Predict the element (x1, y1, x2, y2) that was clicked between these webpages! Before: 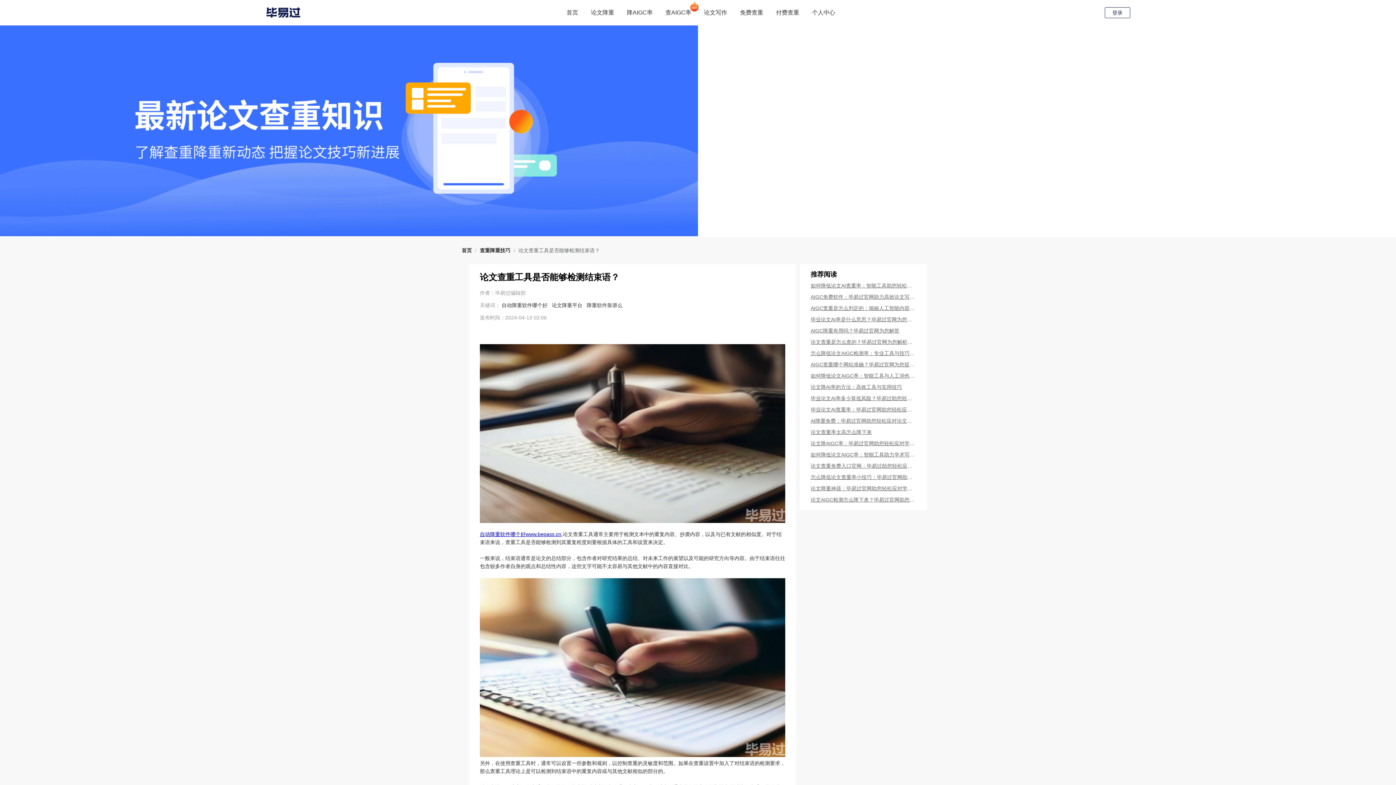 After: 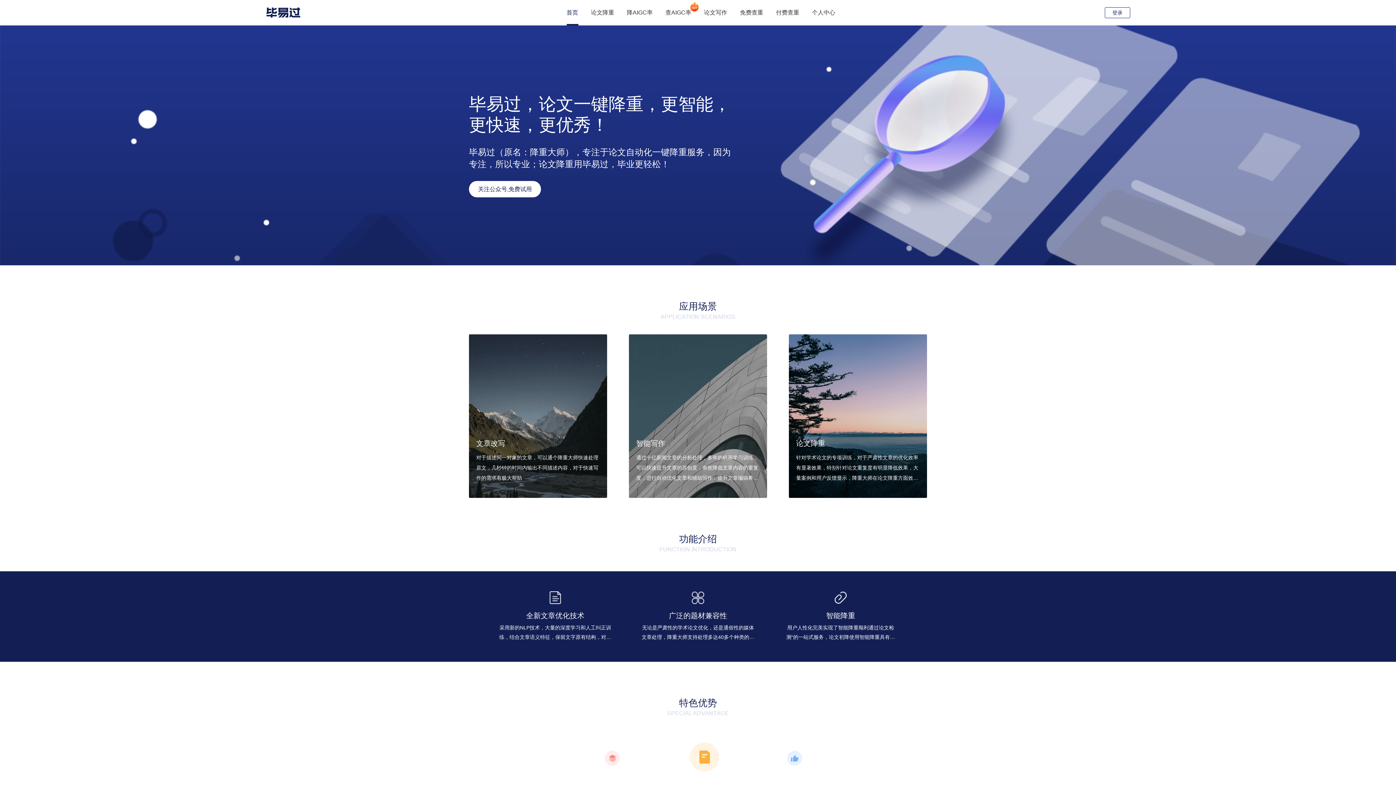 Action: bbox: (501, 302, 549, 308) label: 自动降重软件哪个好 